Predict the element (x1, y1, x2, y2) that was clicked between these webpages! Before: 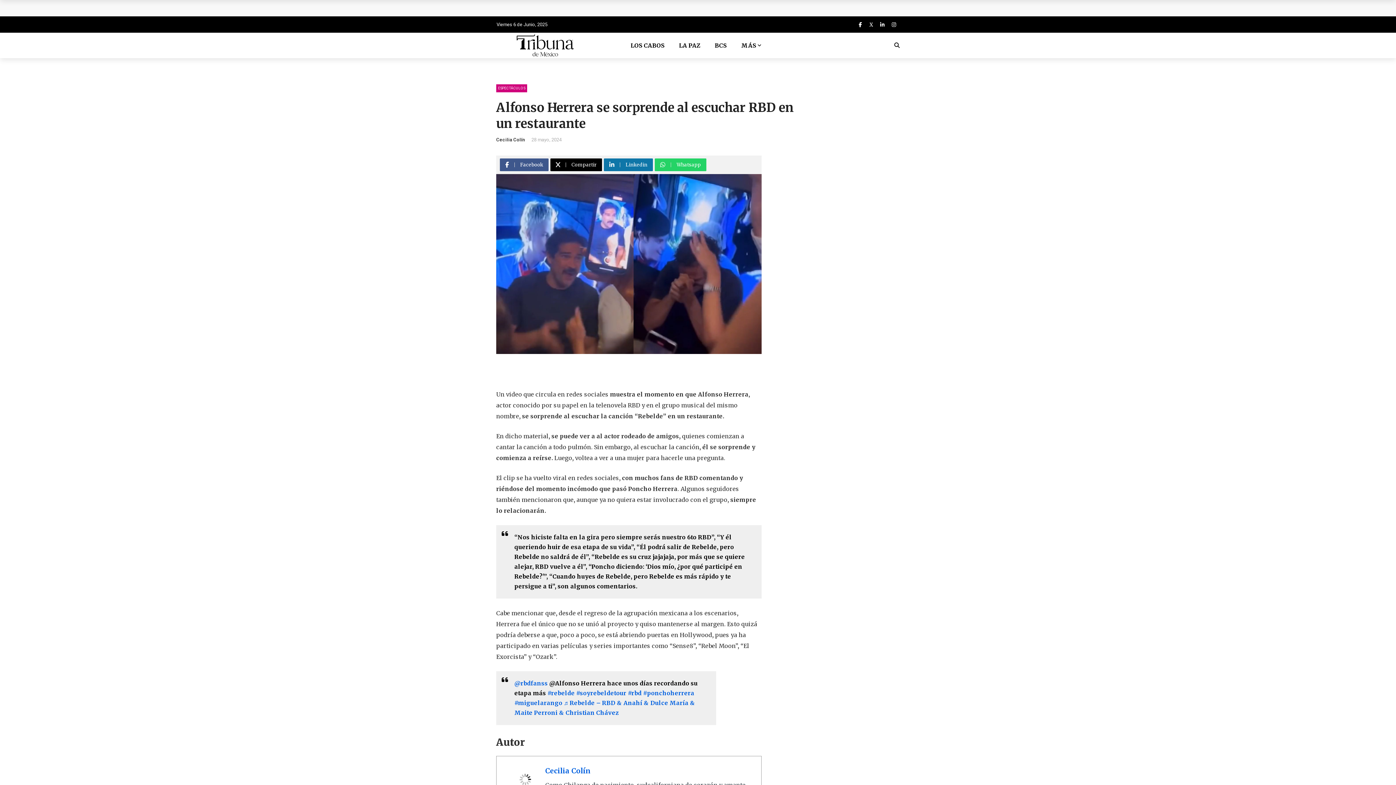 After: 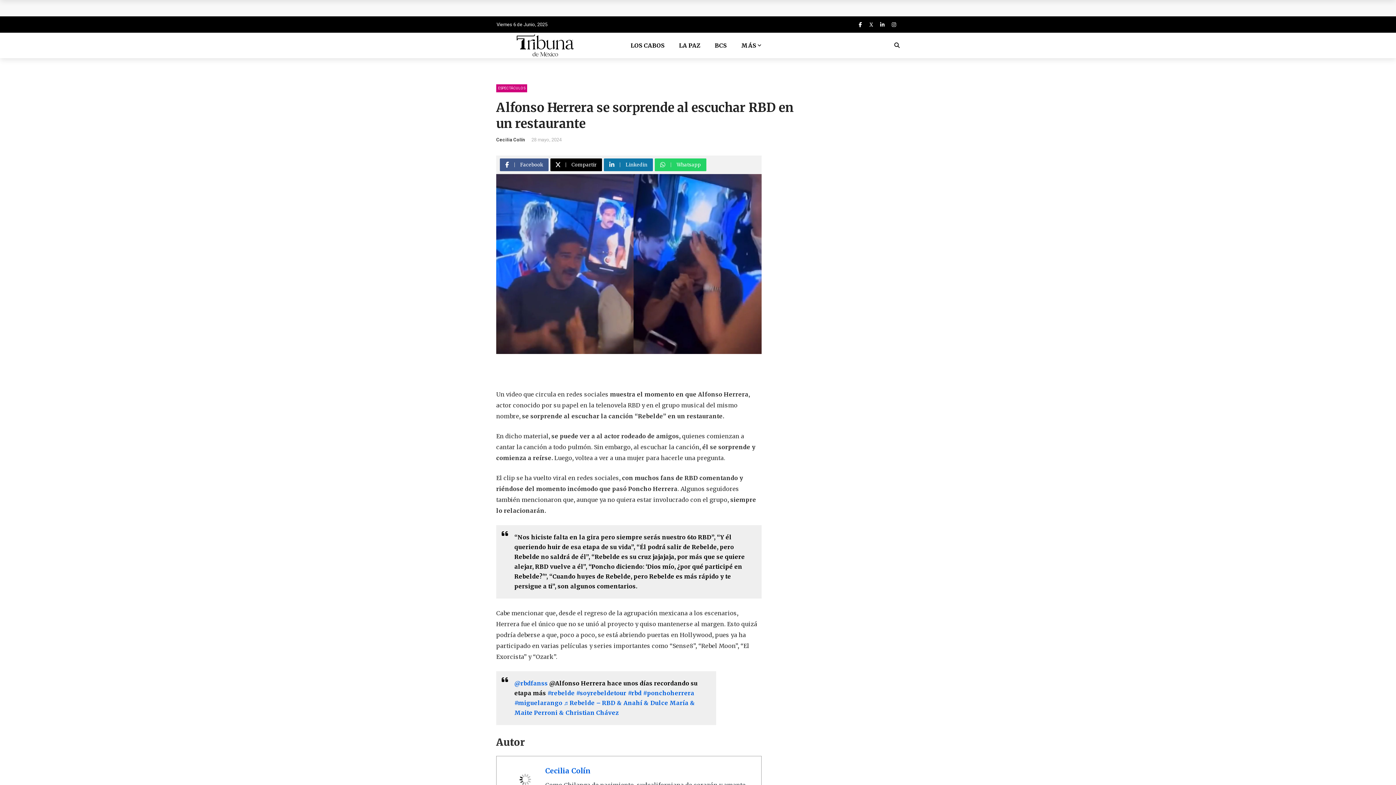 Action: label: #miguelarango bbox: (514, 699, 562, 706)